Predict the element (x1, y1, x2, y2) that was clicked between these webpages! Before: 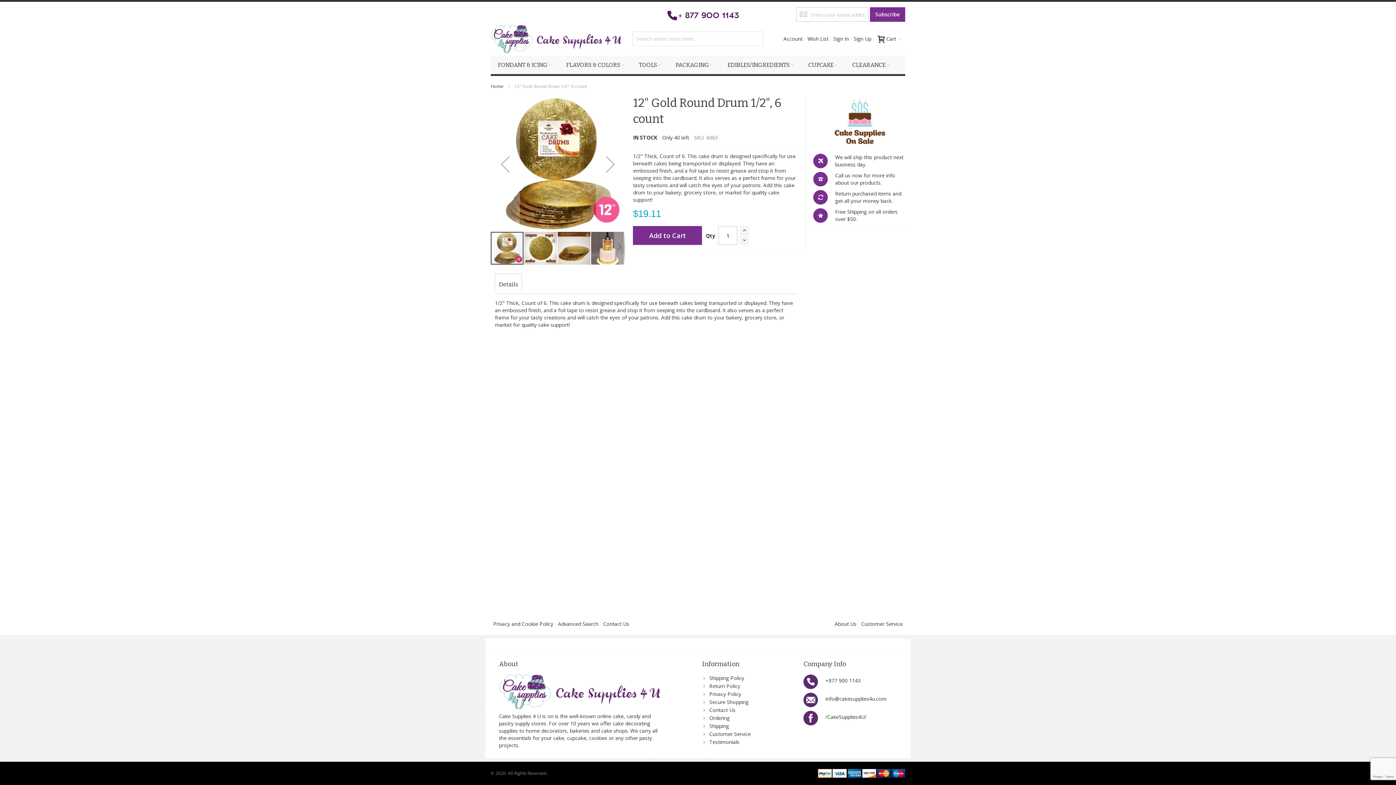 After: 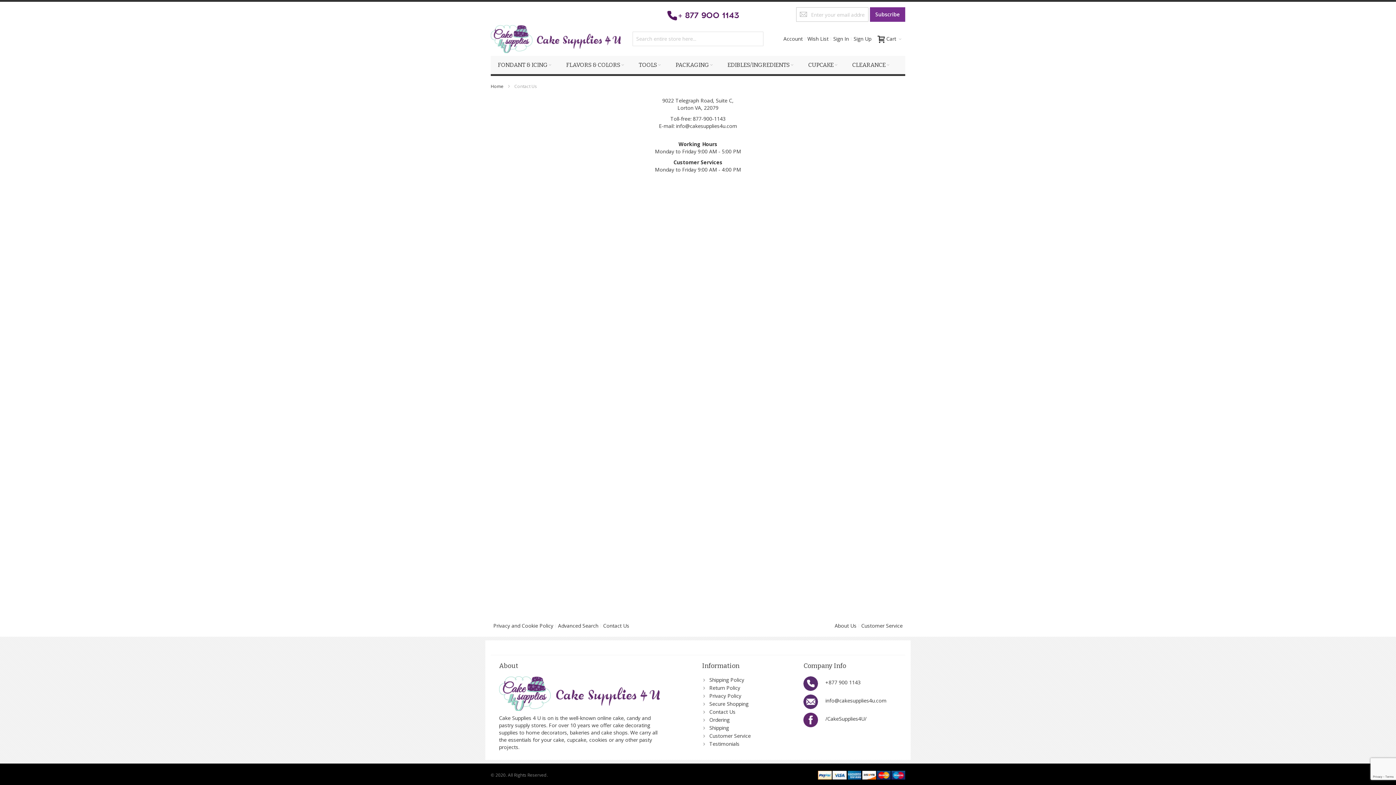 Action: bbox: (709, 706, 735, 713) label: Contact Us